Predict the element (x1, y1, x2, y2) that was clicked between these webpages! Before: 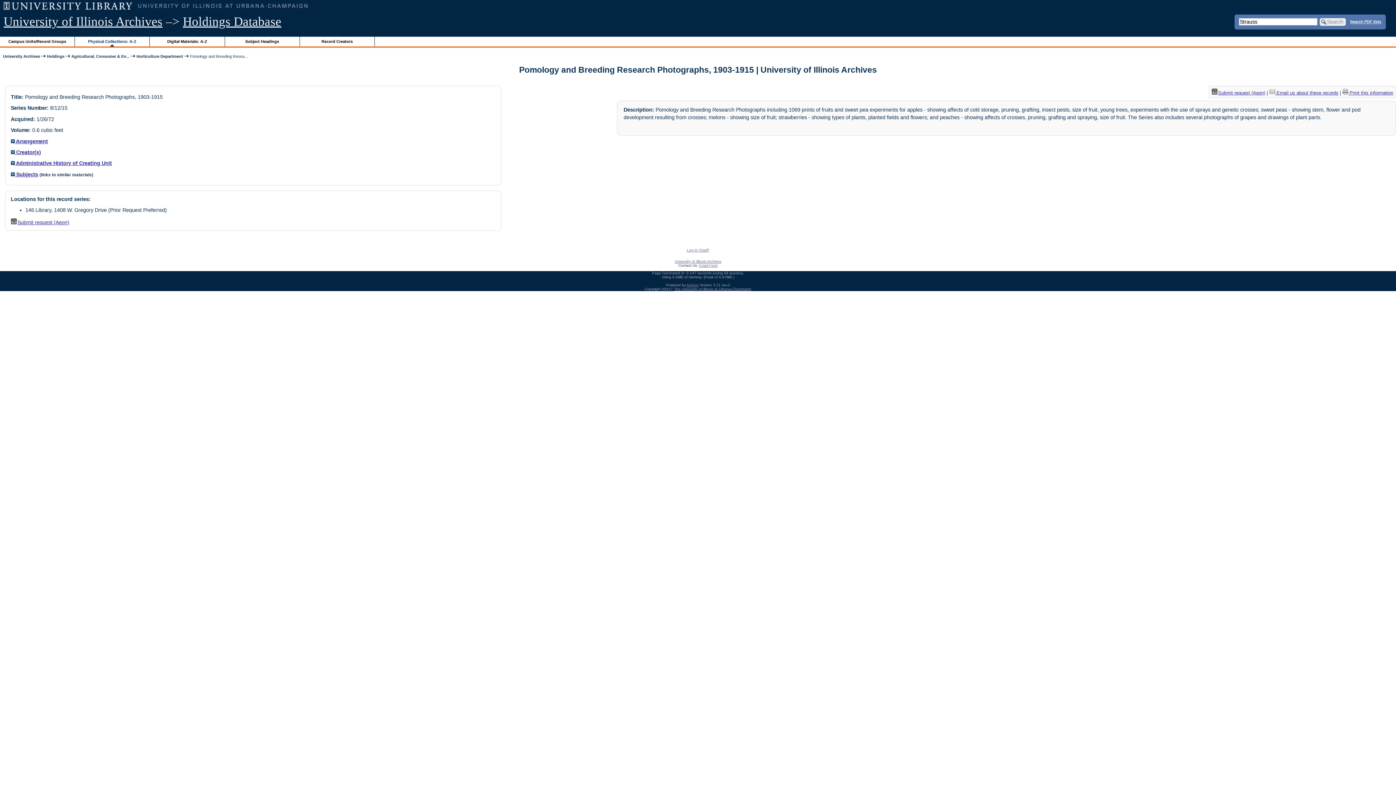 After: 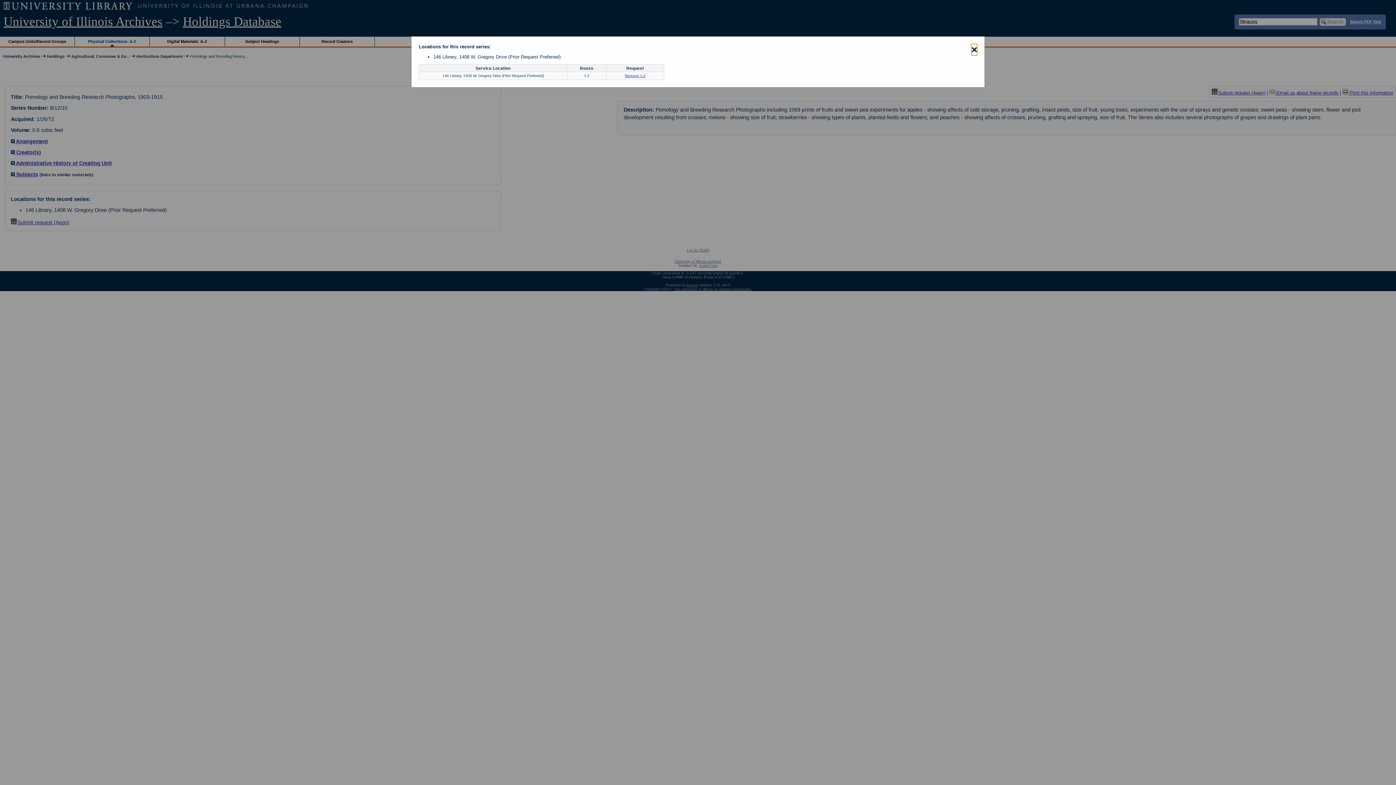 Action: label: Submit request (Aeon) bbox: (1211, 90, 1265, 95)